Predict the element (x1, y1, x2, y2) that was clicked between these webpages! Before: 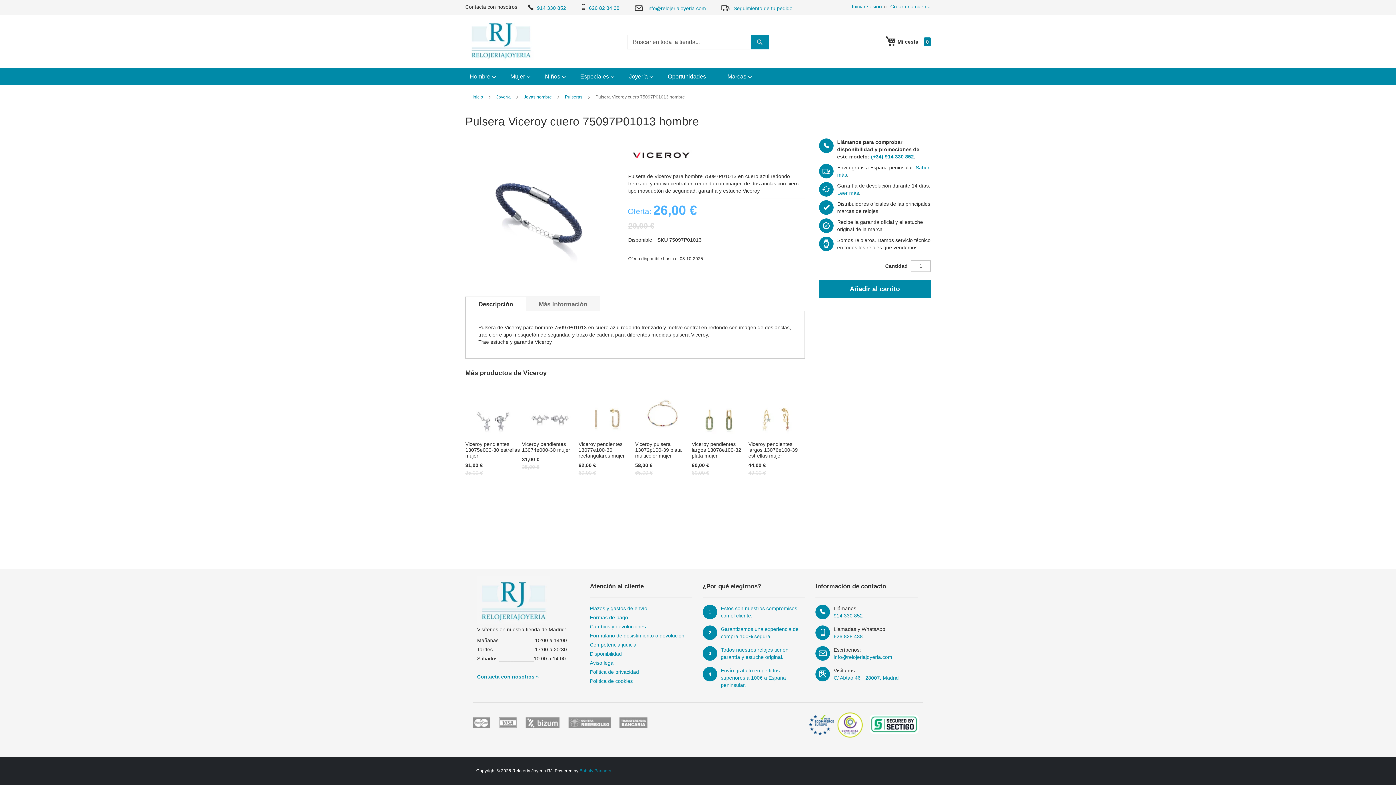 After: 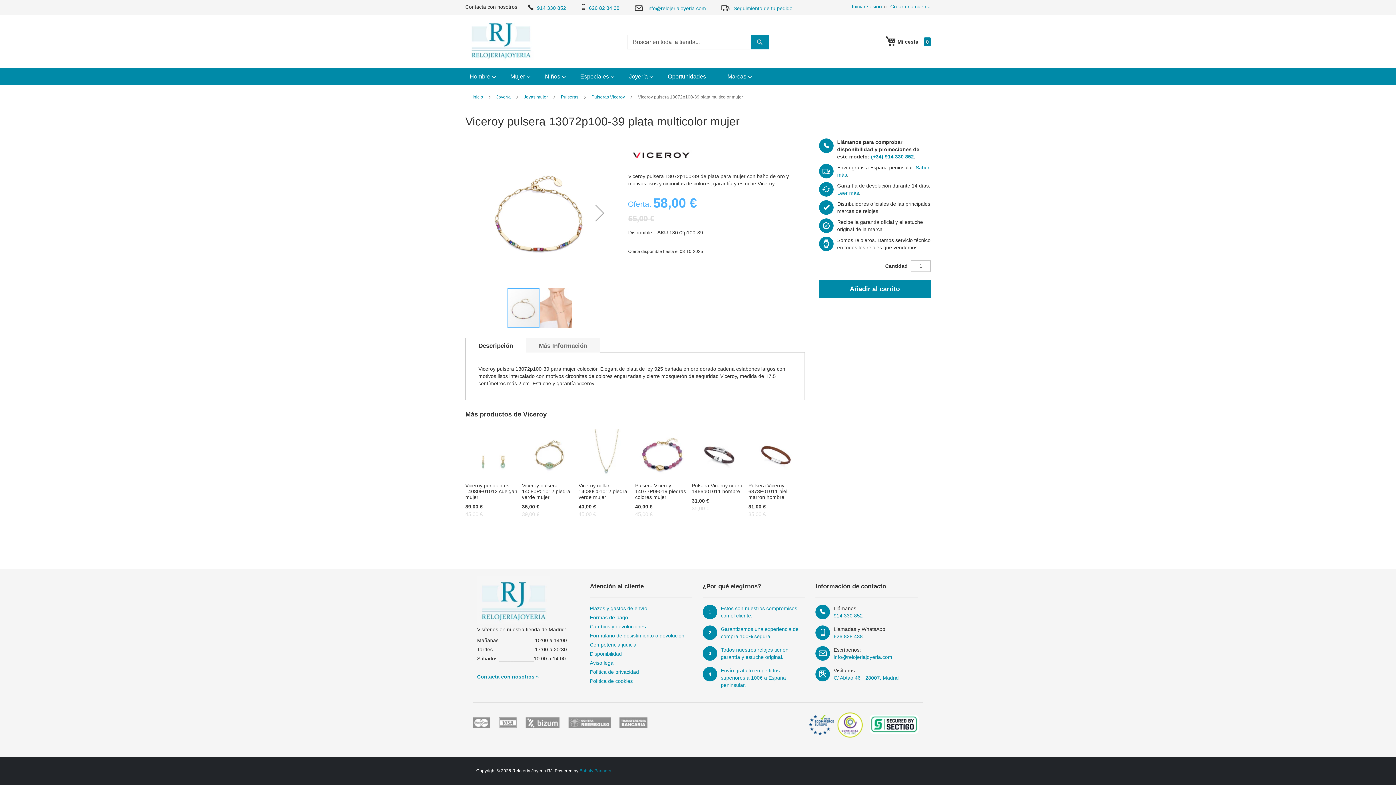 Action: bbox: (635, 441, 681, 458) label: Viceroy pulsera 13072p100-39 plata multicolor mujer